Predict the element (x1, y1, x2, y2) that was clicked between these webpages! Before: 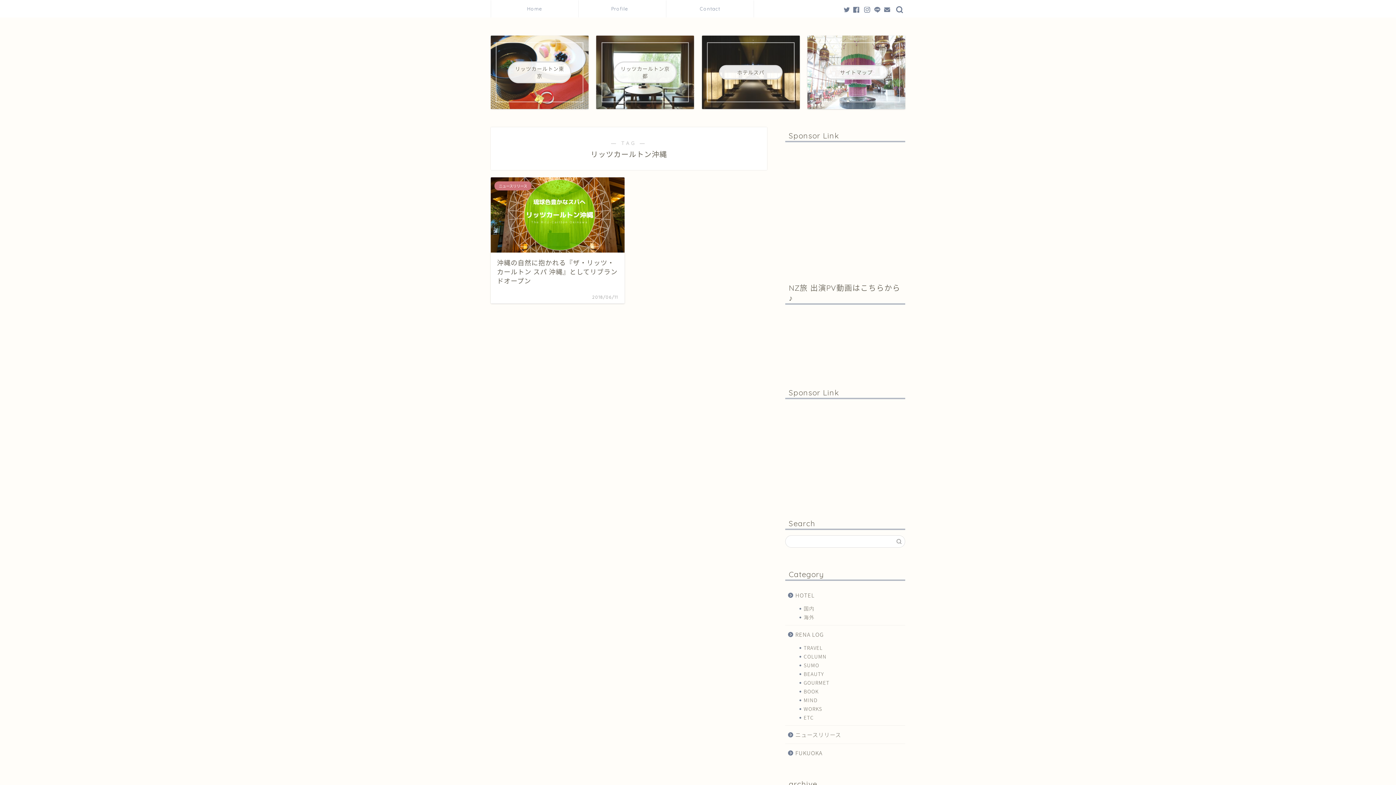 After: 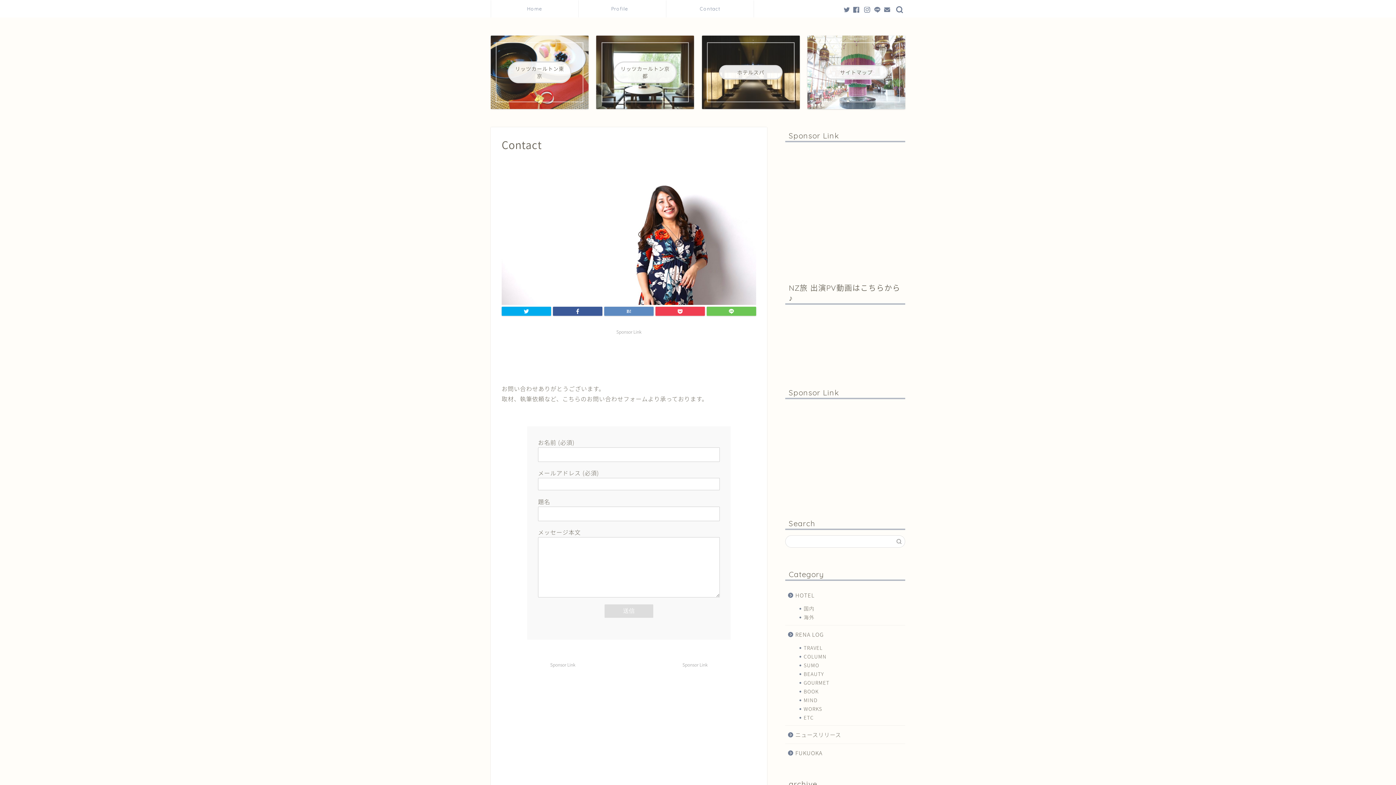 Action: label: Contact bbox: (666, 0, 753, 17)